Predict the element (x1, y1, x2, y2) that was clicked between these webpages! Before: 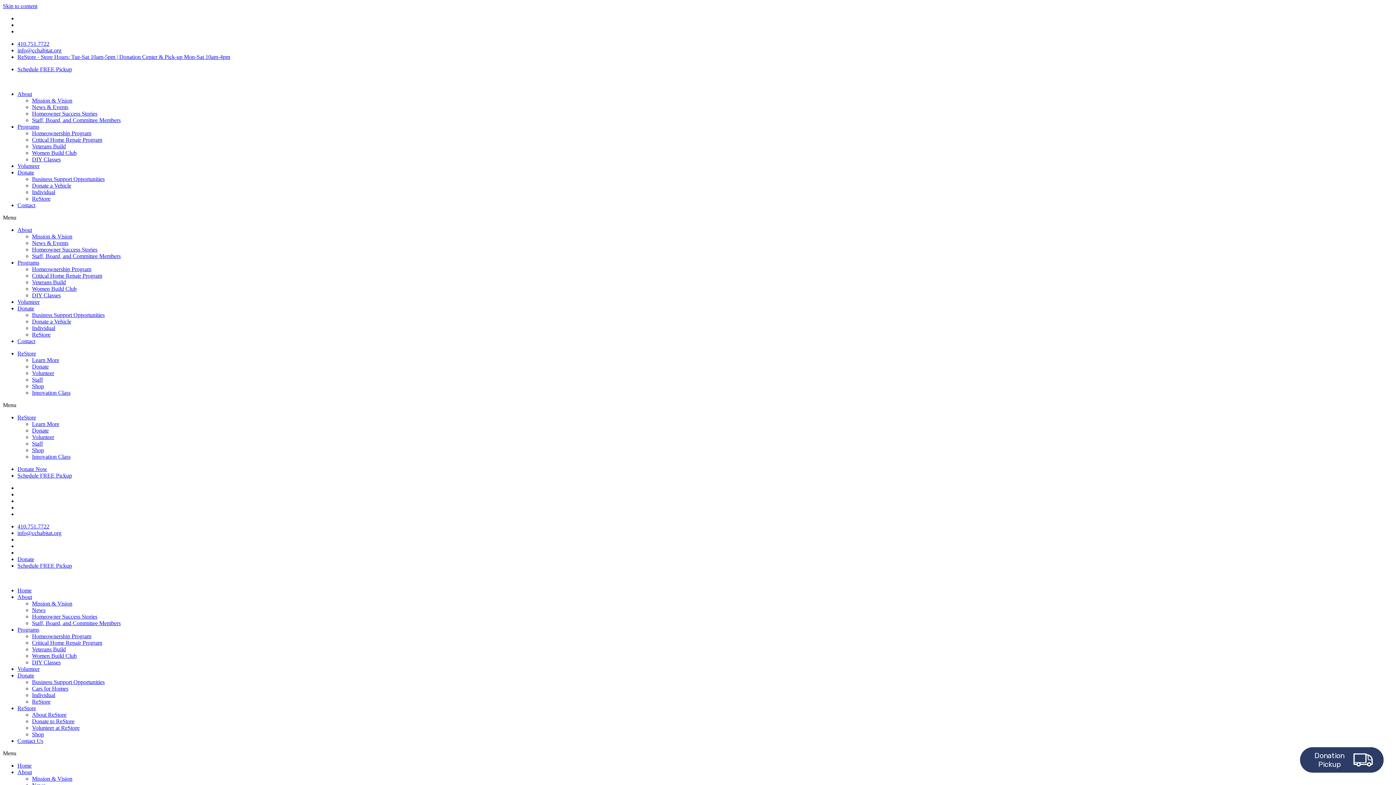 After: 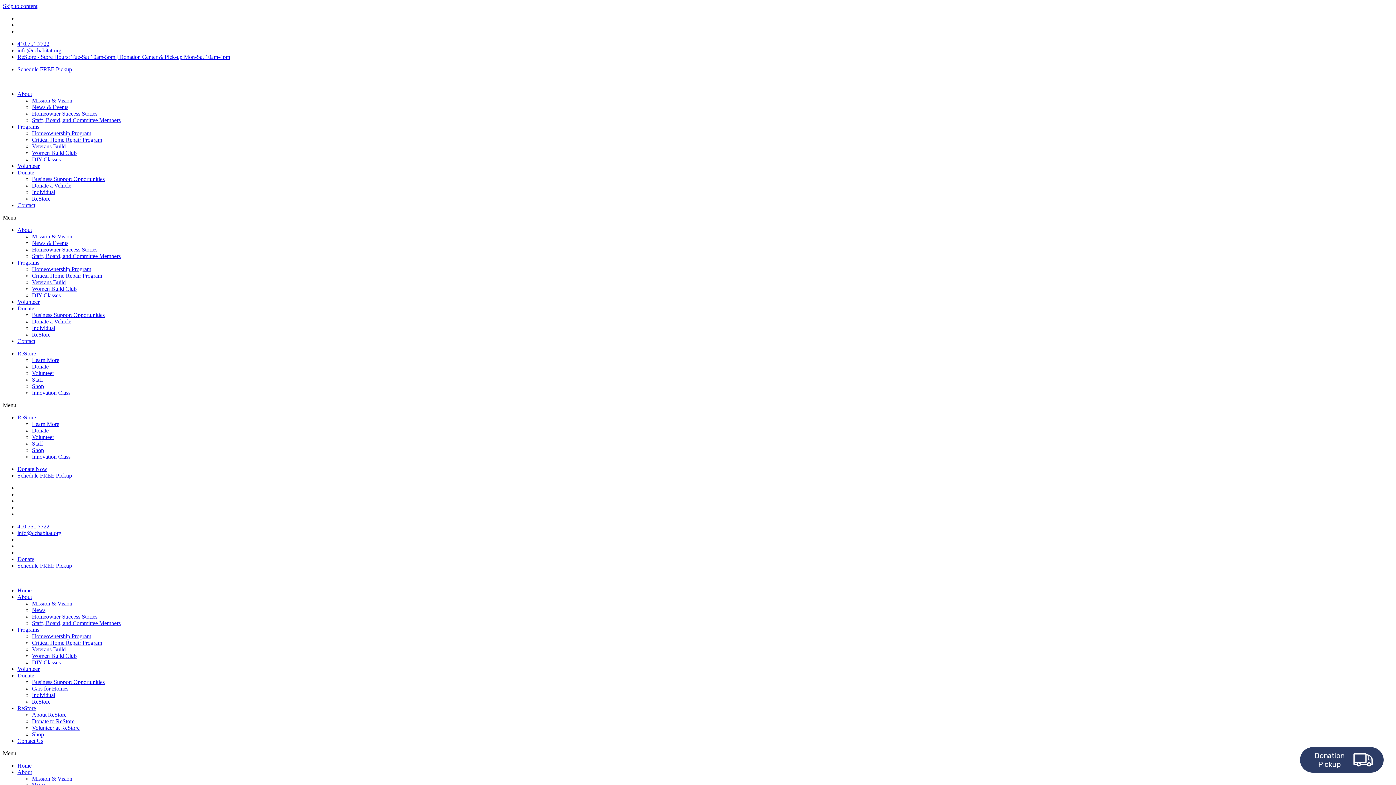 Action: label: Staff bbox: (32, 440, 42, 446)